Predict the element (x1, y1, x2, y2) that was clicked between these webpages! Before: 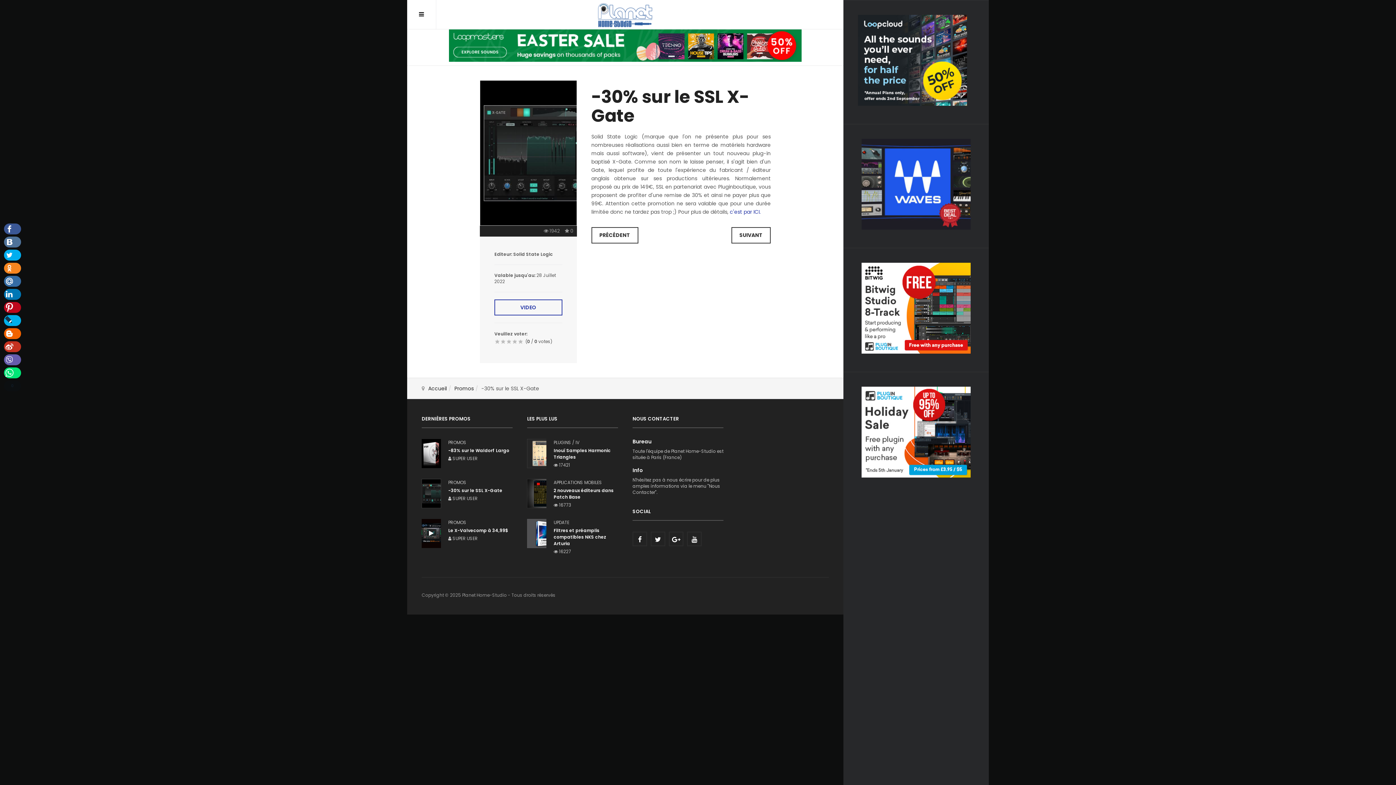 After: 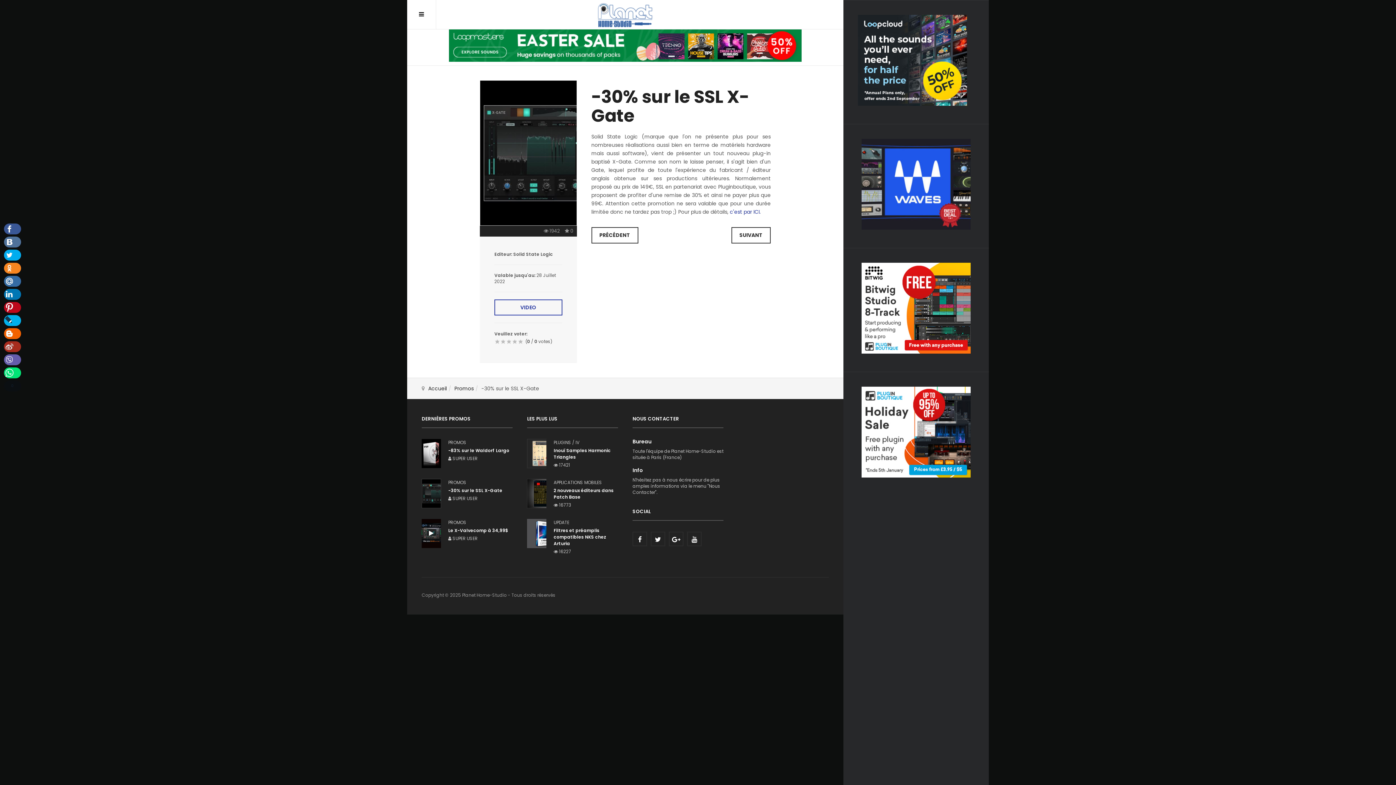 Action: bbox: (4, 341, 21, 352) label:  